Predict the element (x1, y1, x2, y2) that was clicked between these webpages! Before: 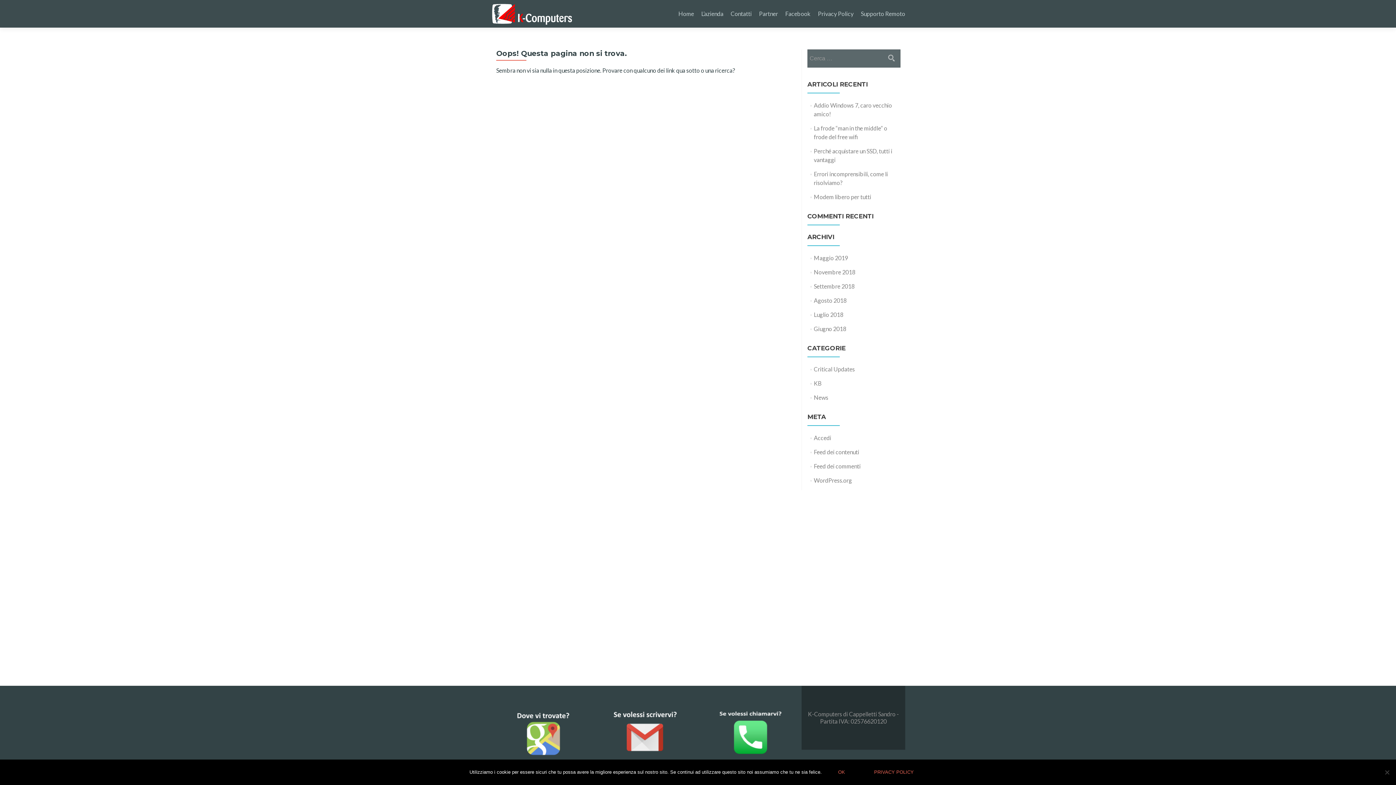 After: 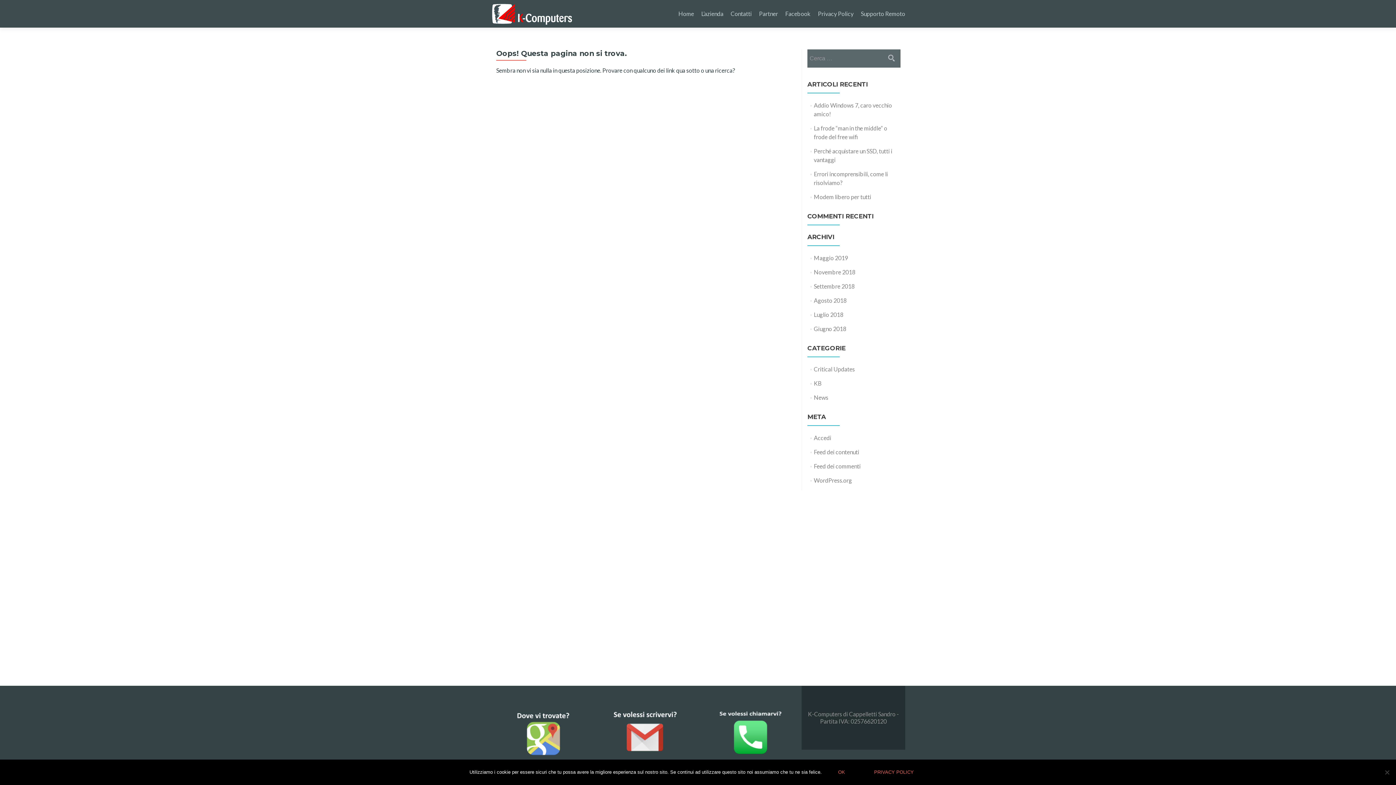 Action: bbox: (612, 728, 680, 741)